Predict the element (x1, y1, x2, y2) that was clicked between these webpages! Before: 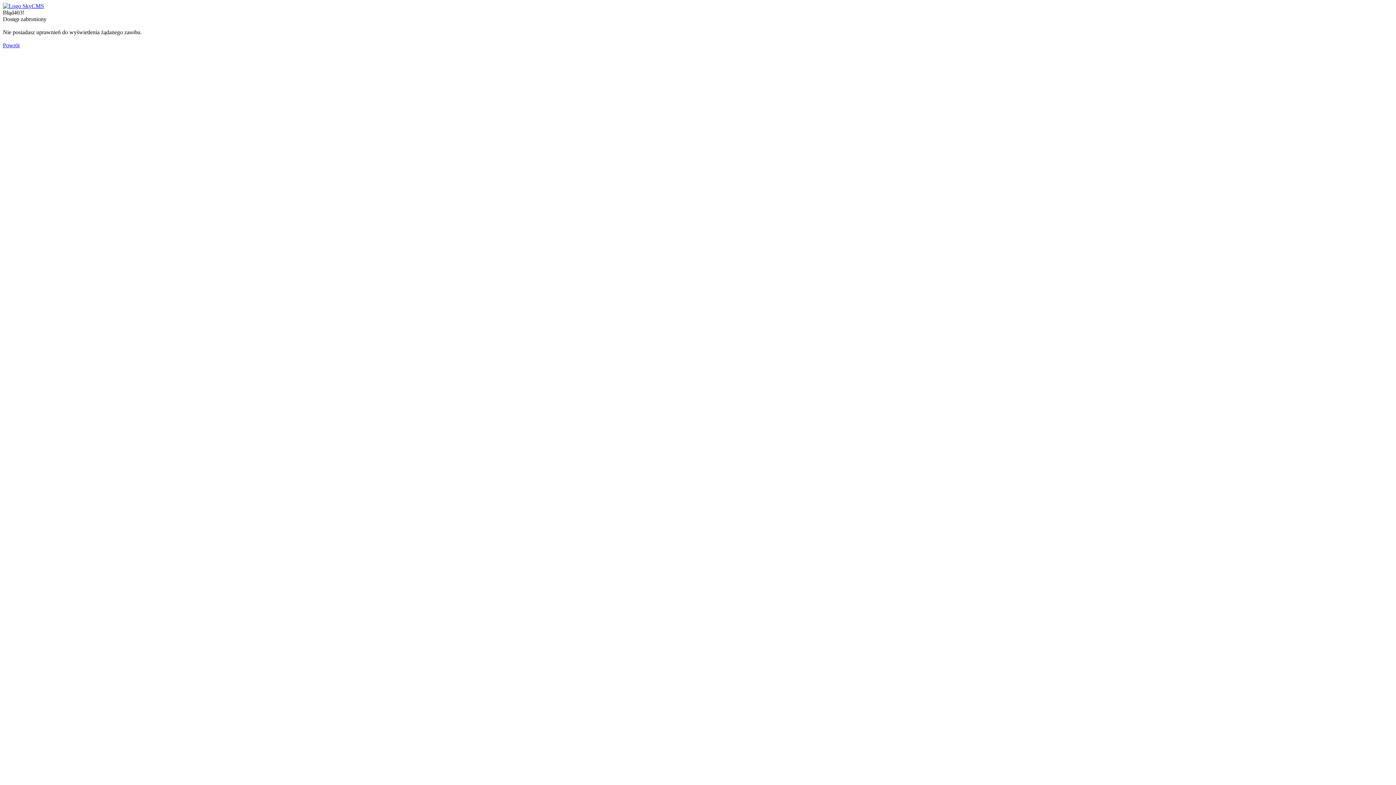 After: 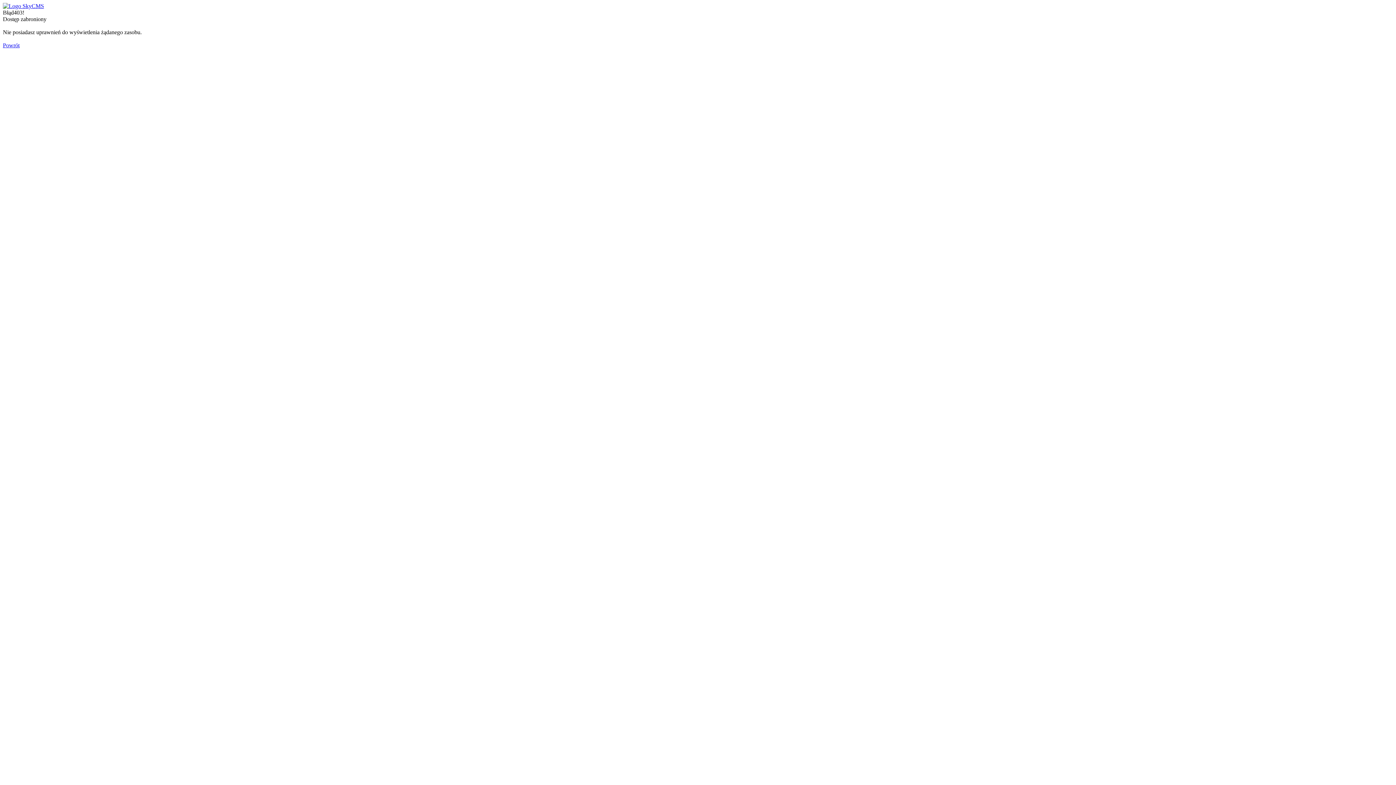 Action: bbox: (2, 2, 44, 9)